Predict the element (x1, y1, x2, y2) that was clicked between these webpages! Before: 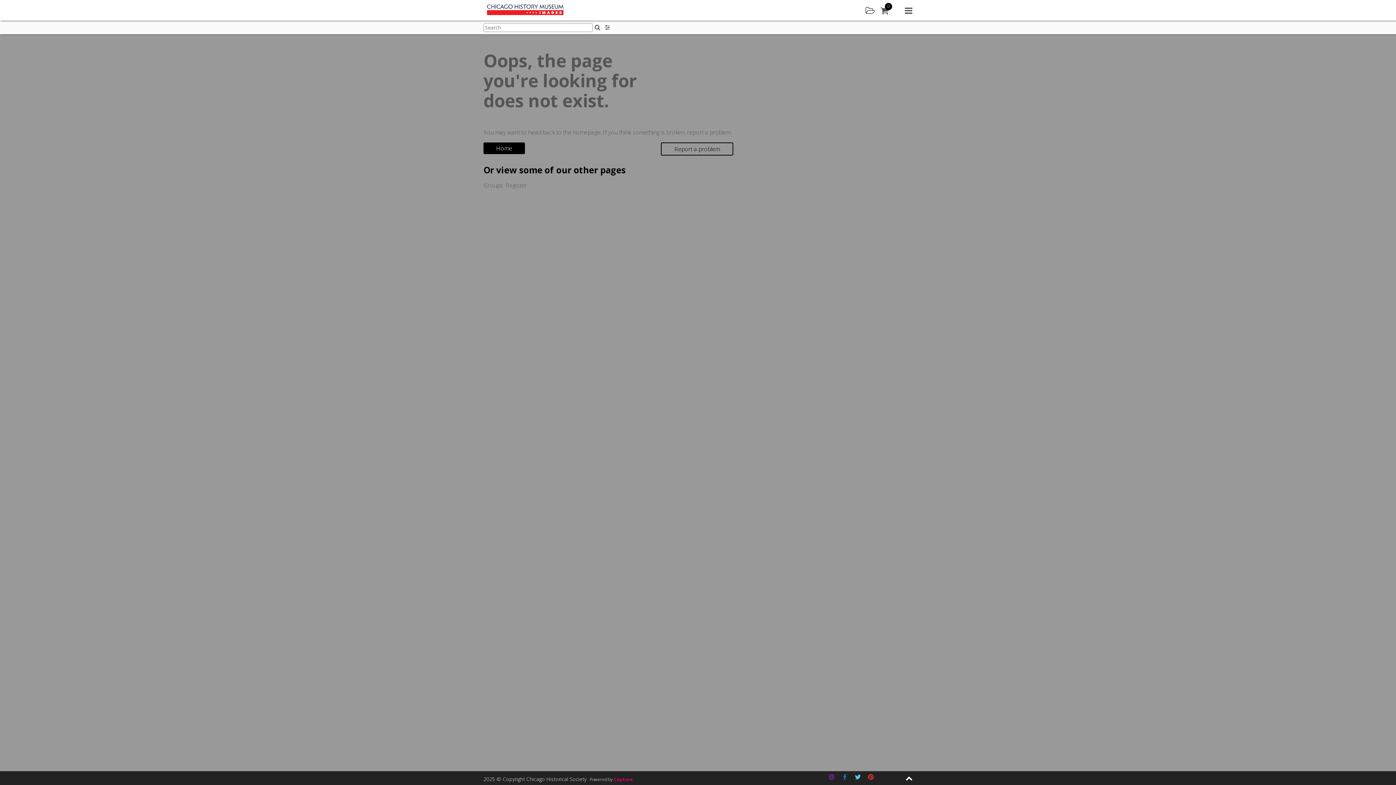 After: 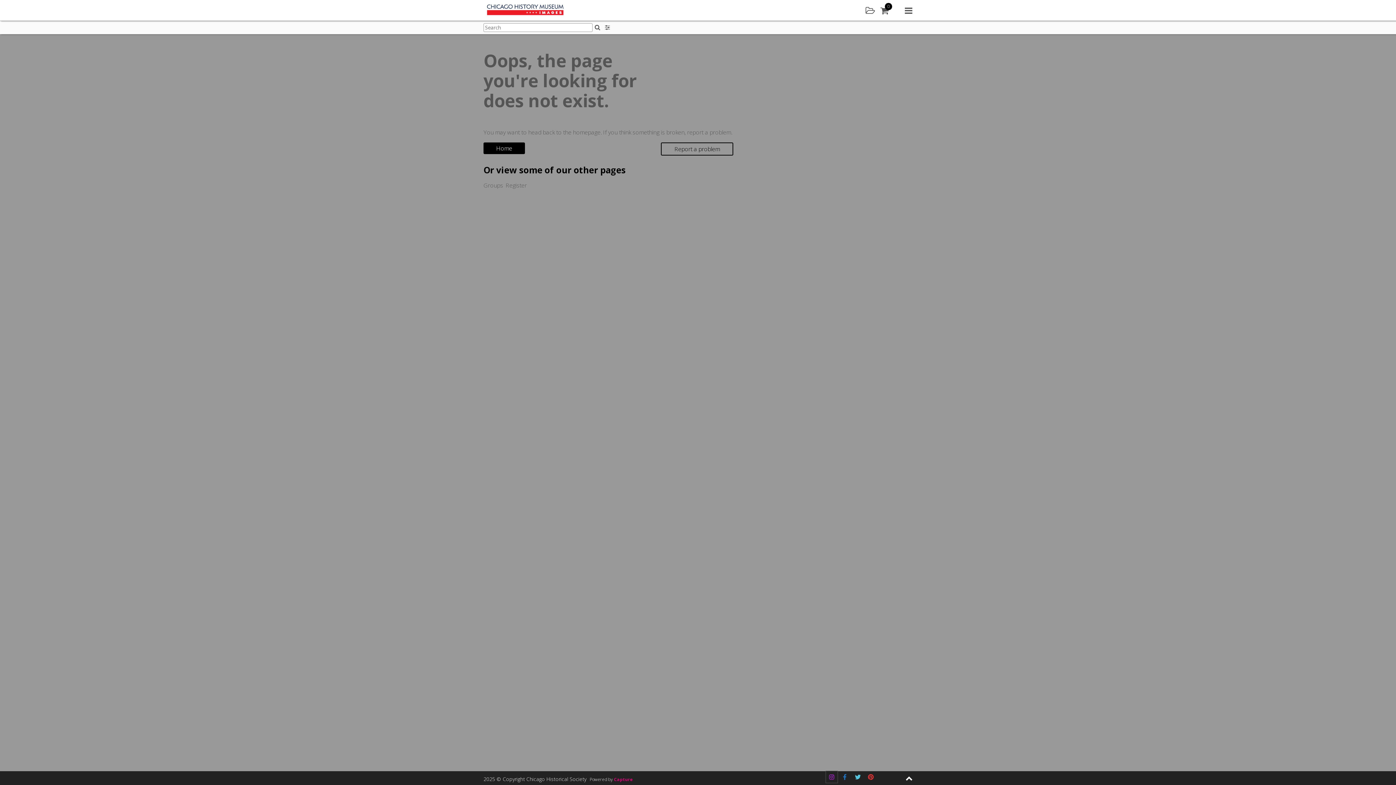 Action: bbox: (826, 771, 837, 783) label: Chicago History Museum Images on Instagram